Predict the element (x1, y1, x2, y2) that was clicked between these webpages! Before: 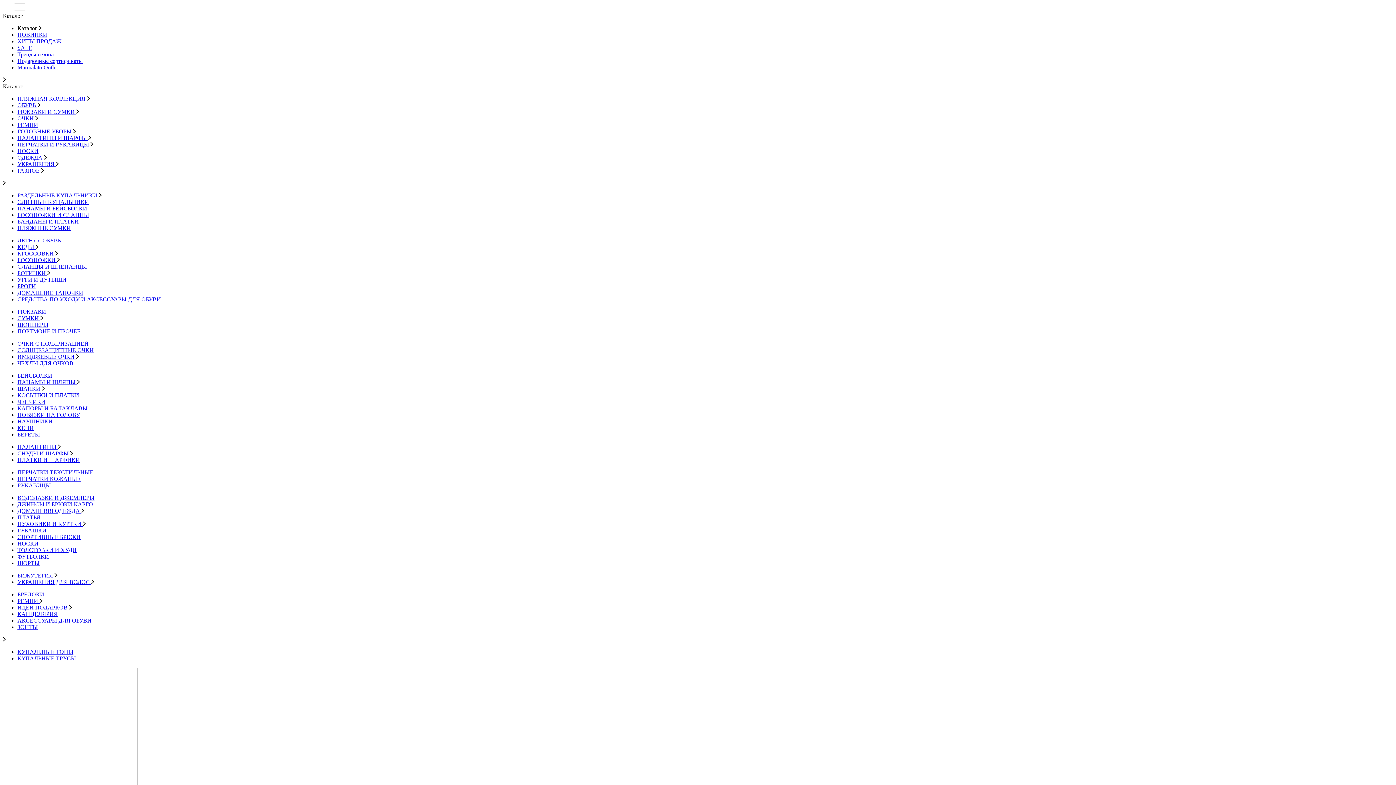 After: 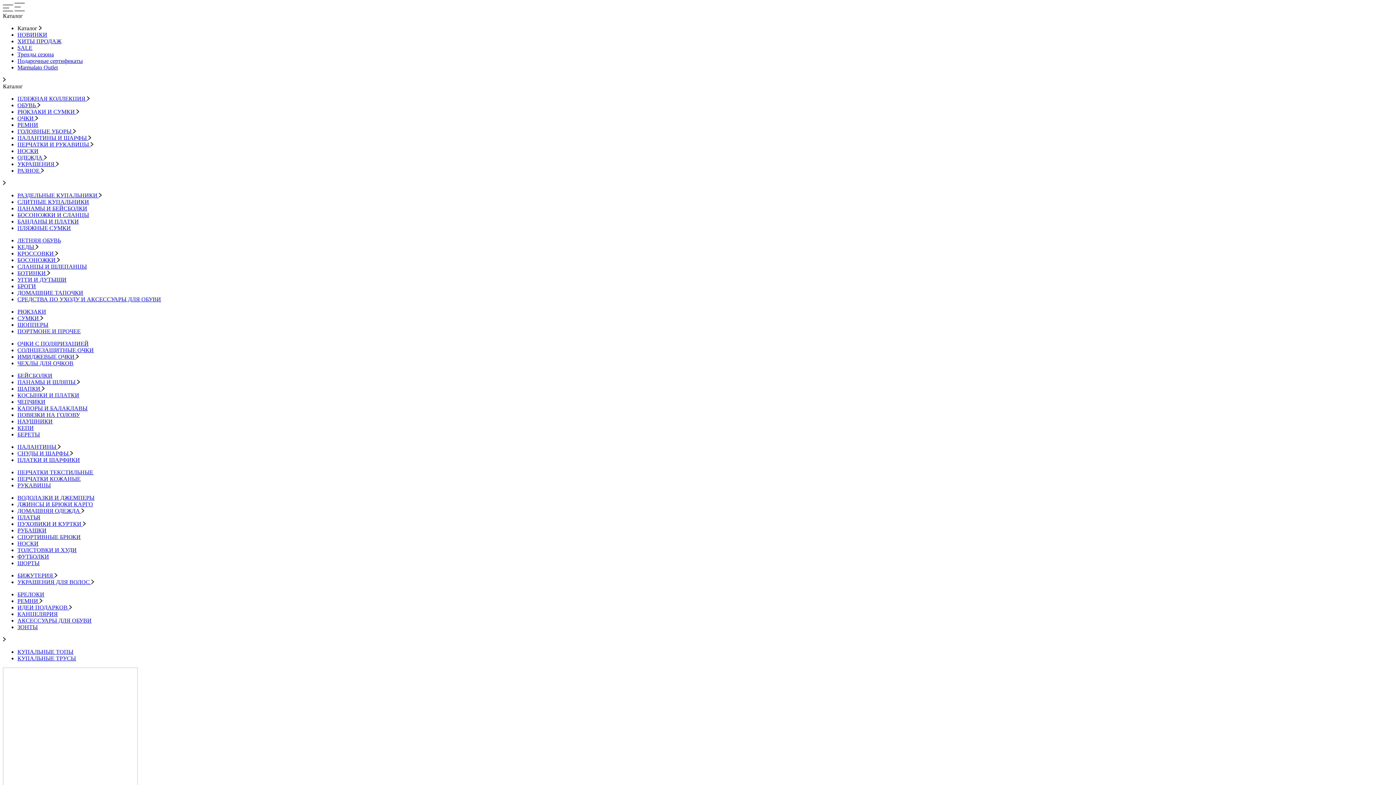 Action: label: КАНЦЕЛЯРИЯ bbox: (17, 611, 57, 617)